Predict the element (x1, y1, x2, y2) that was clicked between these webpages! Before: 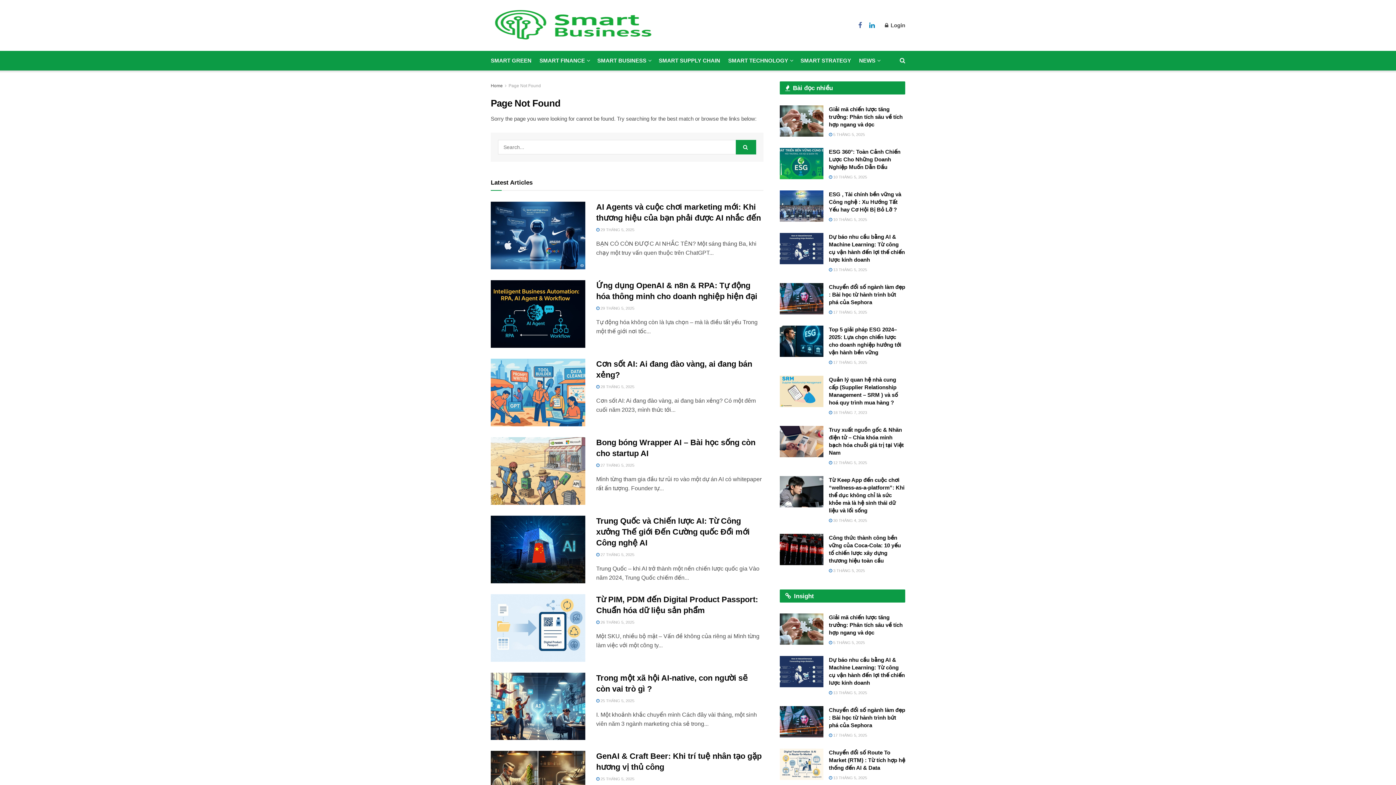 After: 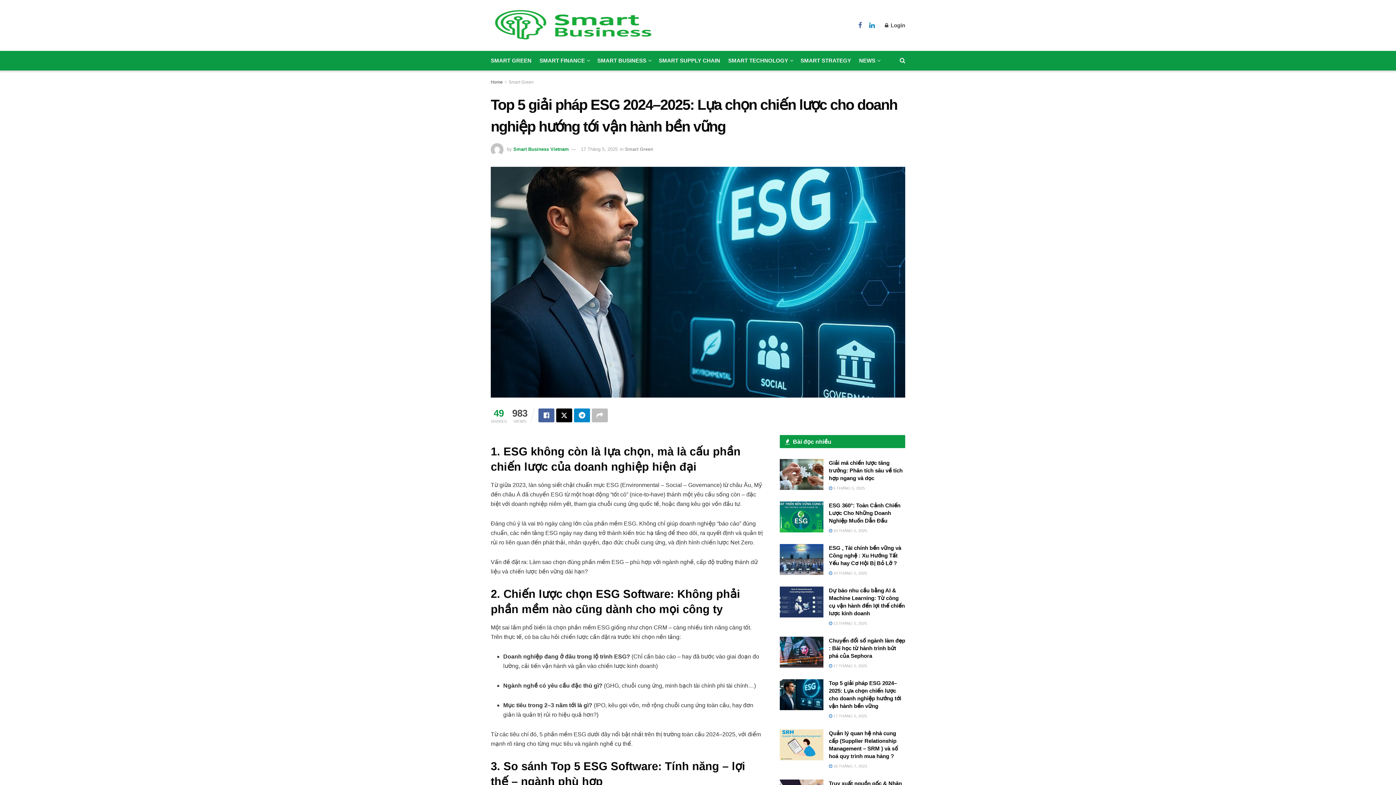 Action: bbox: (780, 325, 823, 357)